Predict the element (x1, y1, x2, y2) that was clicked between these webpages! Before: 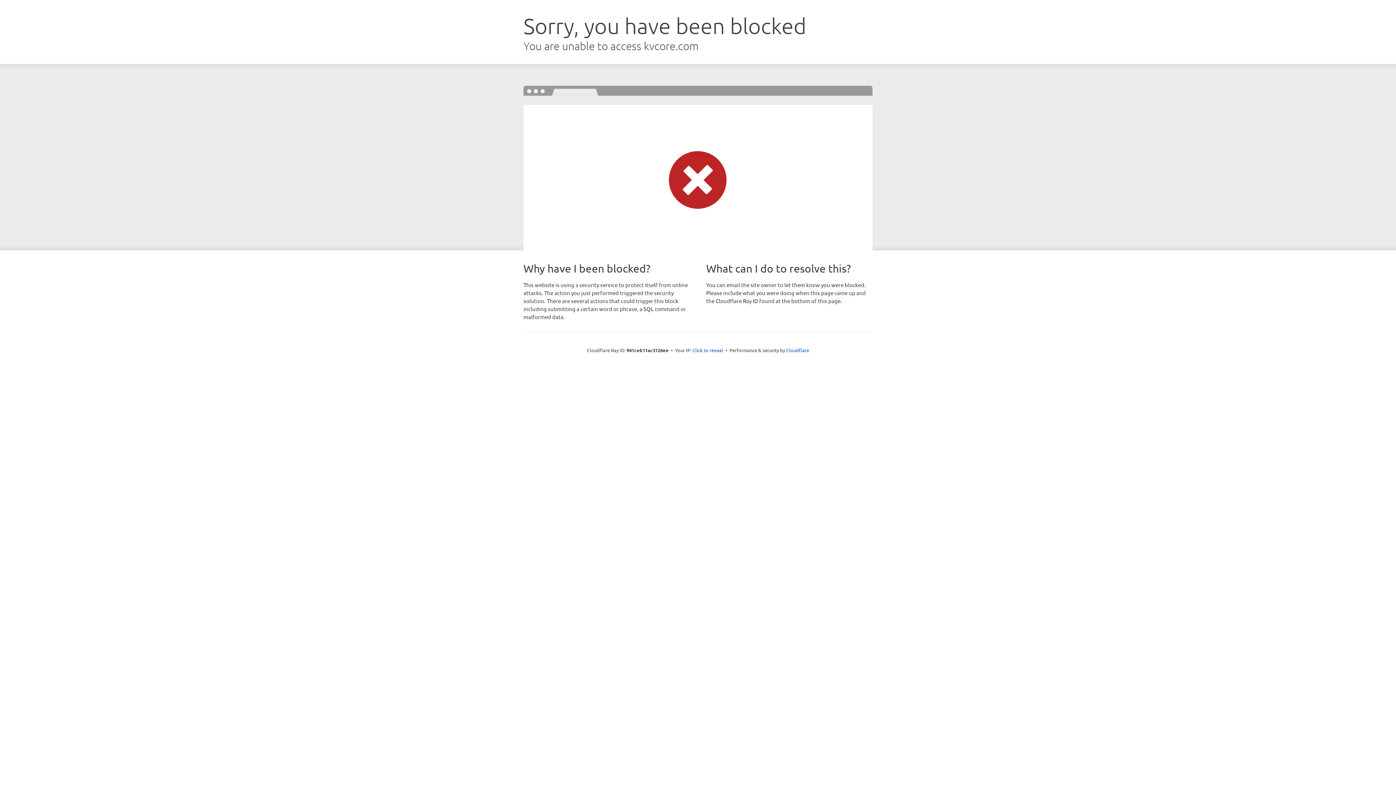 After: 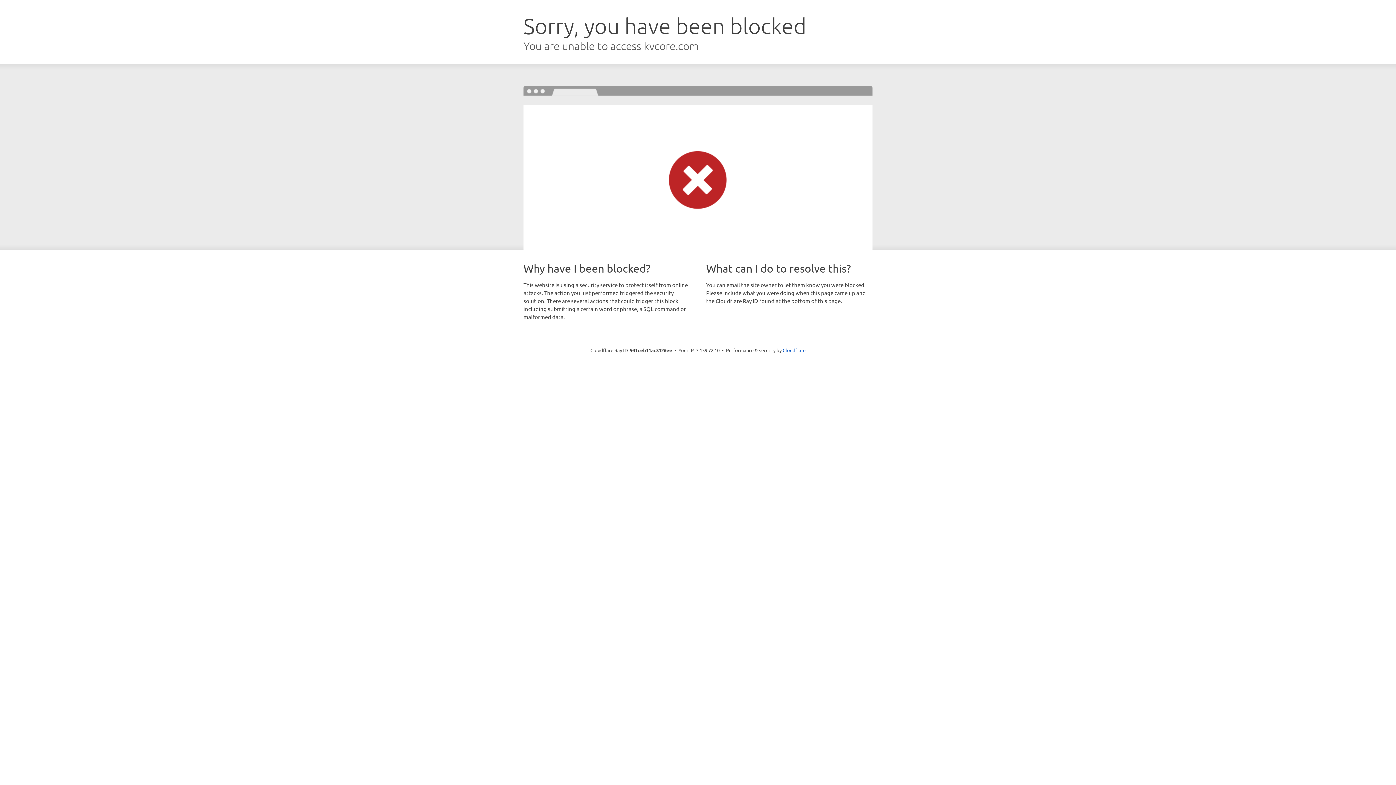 Action: label: Click to reveal bbox: (692, 346, 723, 353)